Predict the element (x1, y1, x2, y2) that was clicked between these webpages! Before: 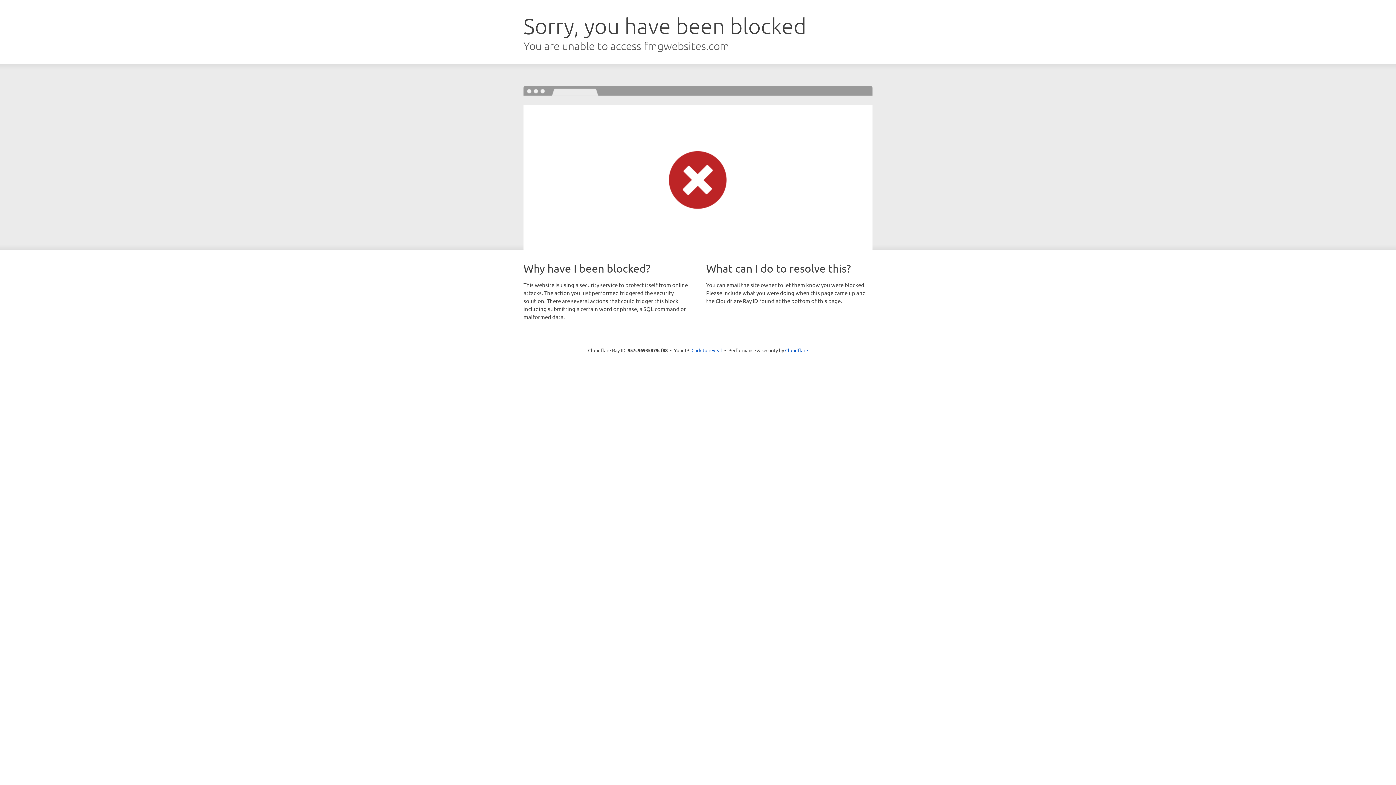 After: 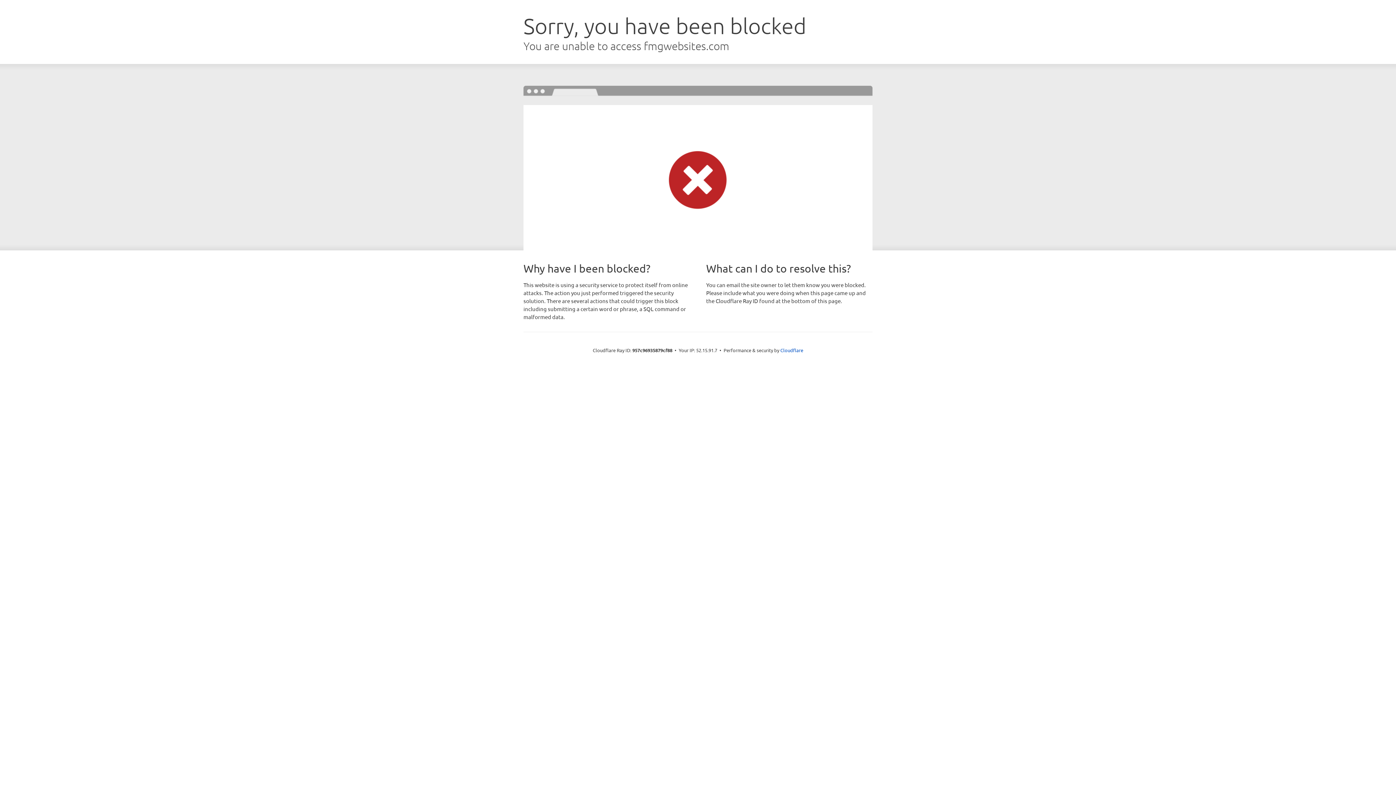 Action: bbox: (691, 346, 722, 353) label: Click to reveal